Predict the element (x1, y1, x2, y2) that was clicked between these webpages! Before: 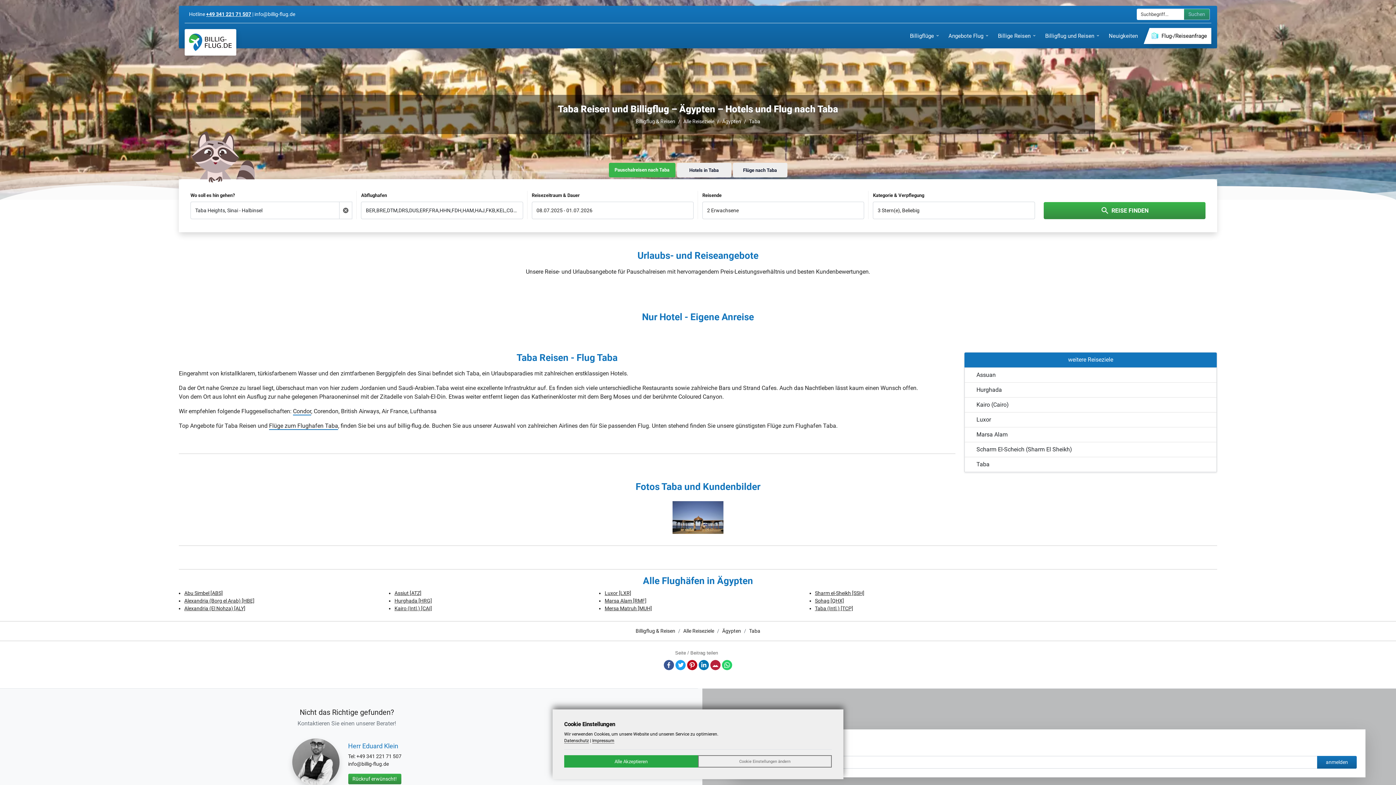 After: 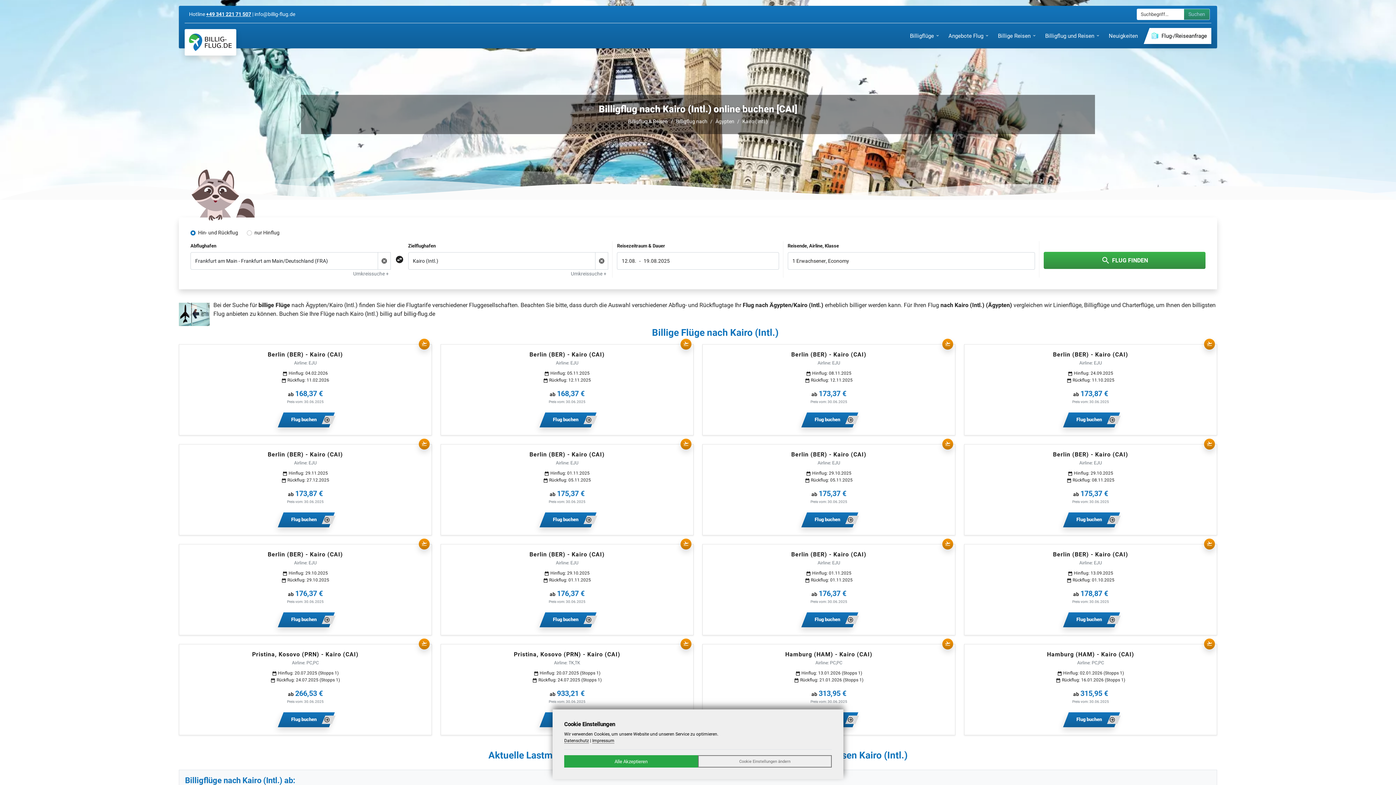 Action: label: Kairo (Intl.) [CAI] bbox: (394, 605, 432, 611)